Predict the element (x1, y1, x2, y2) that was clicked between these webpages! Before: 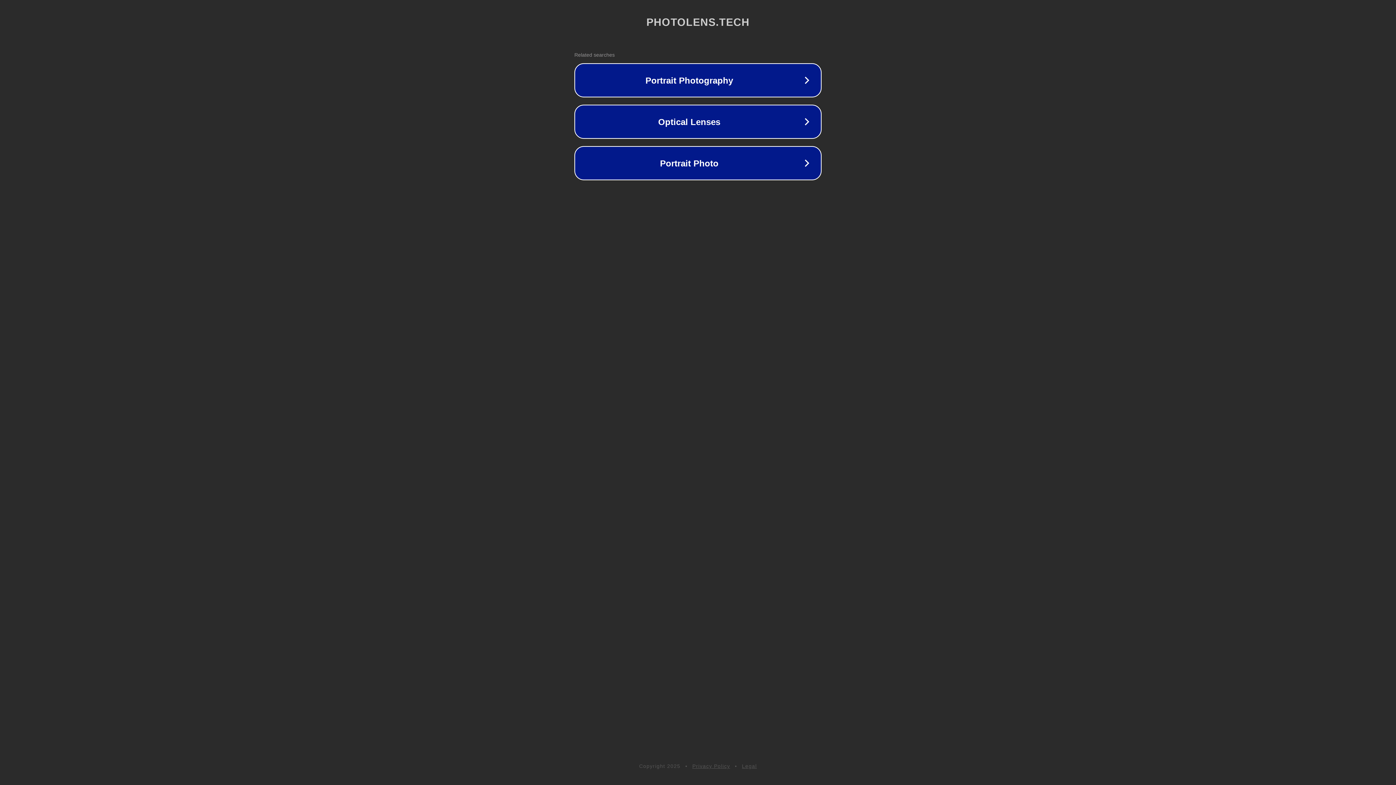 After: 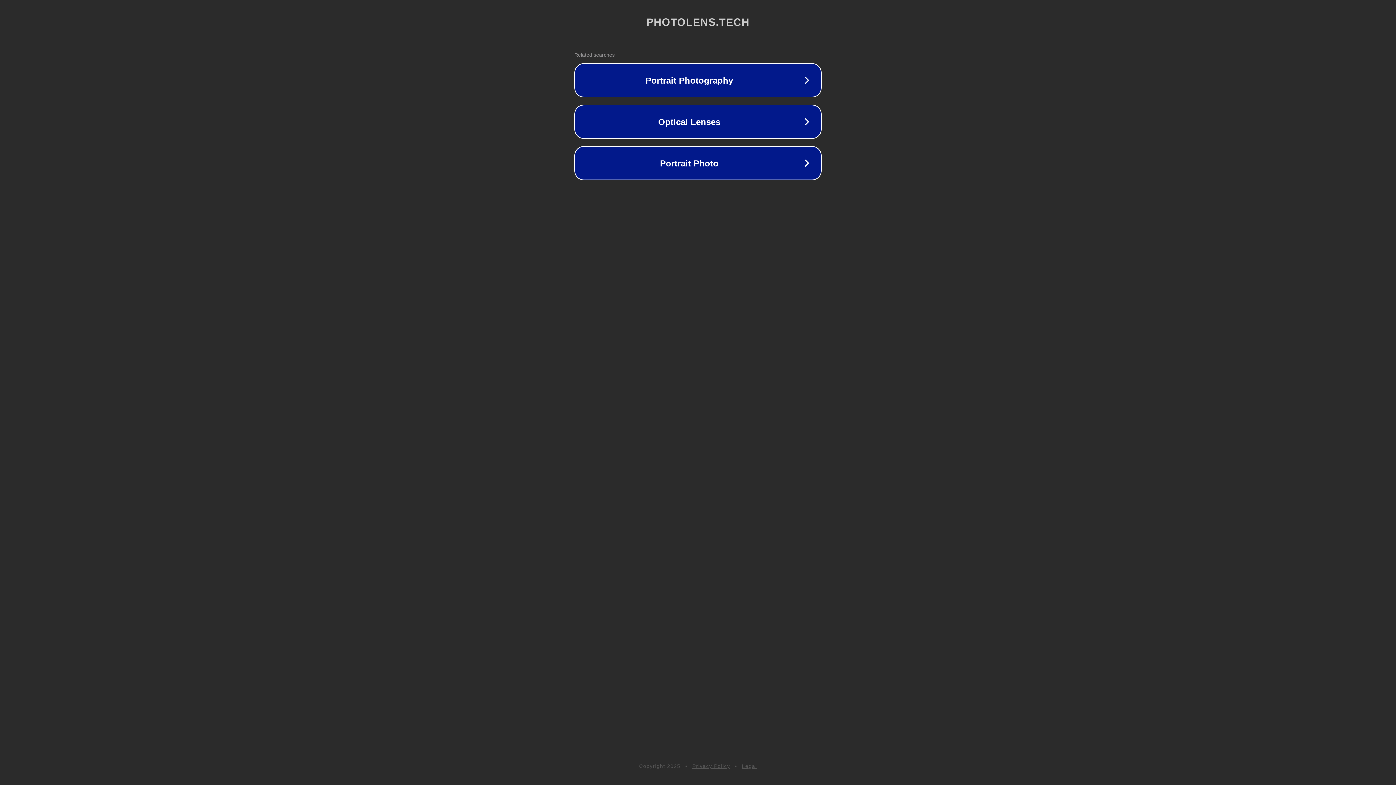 Action: bbox: (742, 763, 757, 769) label: Legal